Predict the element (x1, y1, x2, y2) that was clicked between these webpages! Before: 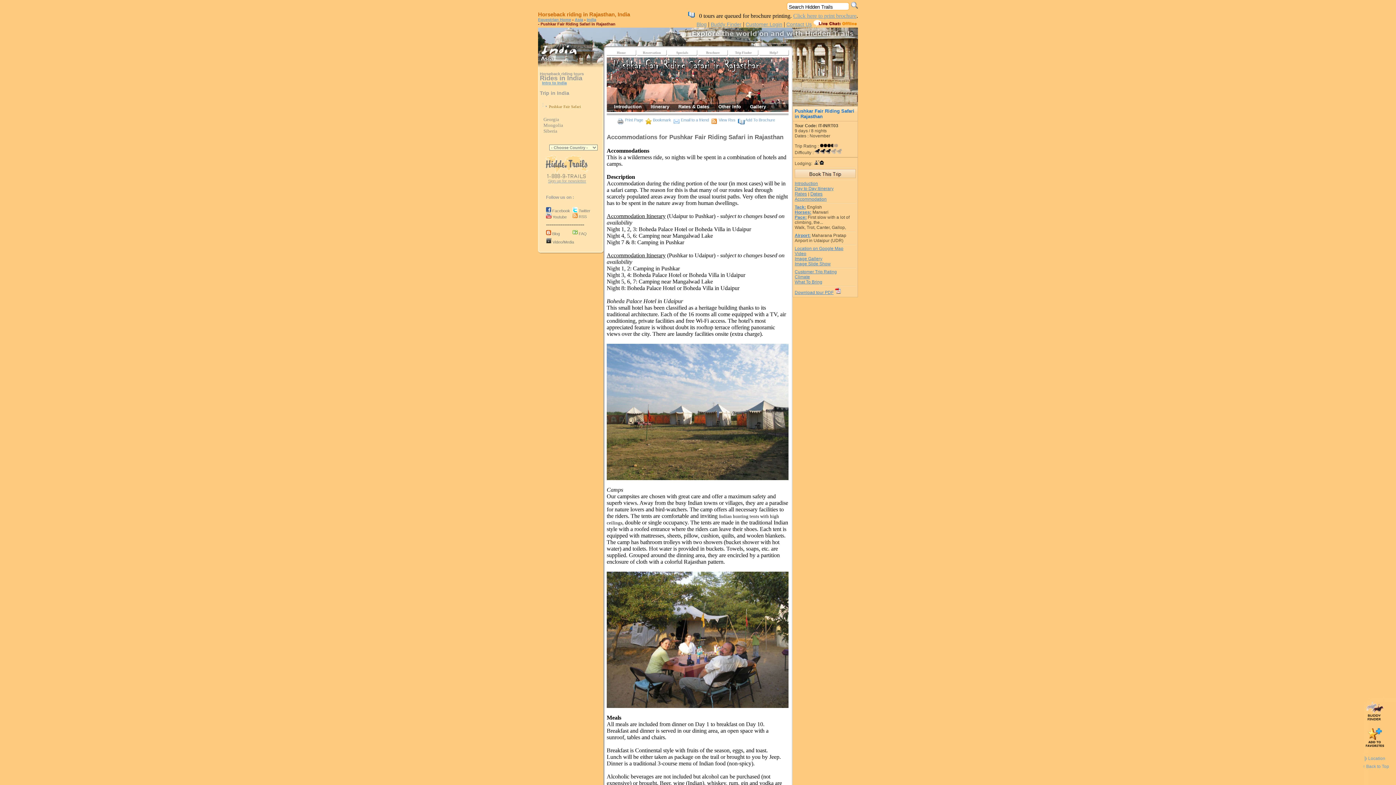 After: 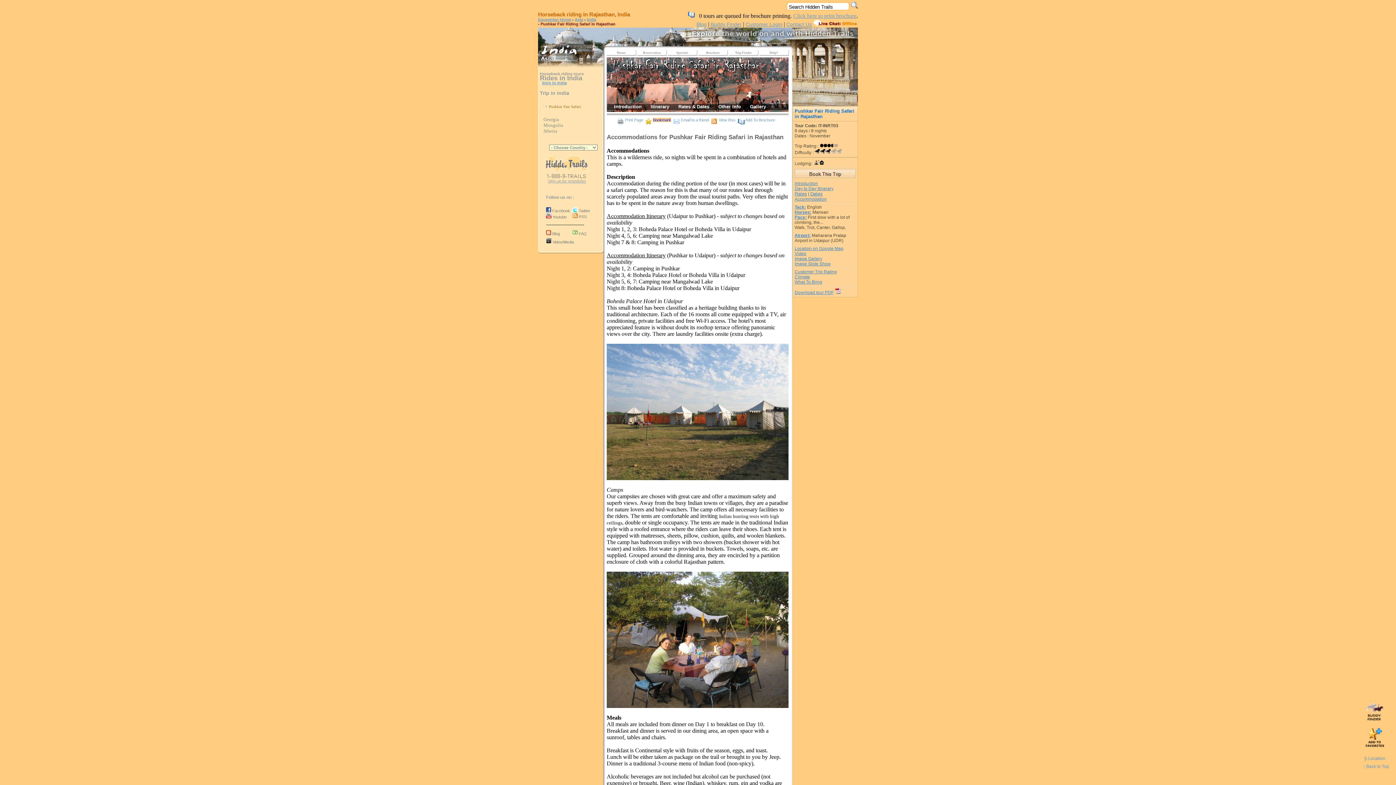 Action: label: Bookmark bbox: (653, 117, 671, 122)